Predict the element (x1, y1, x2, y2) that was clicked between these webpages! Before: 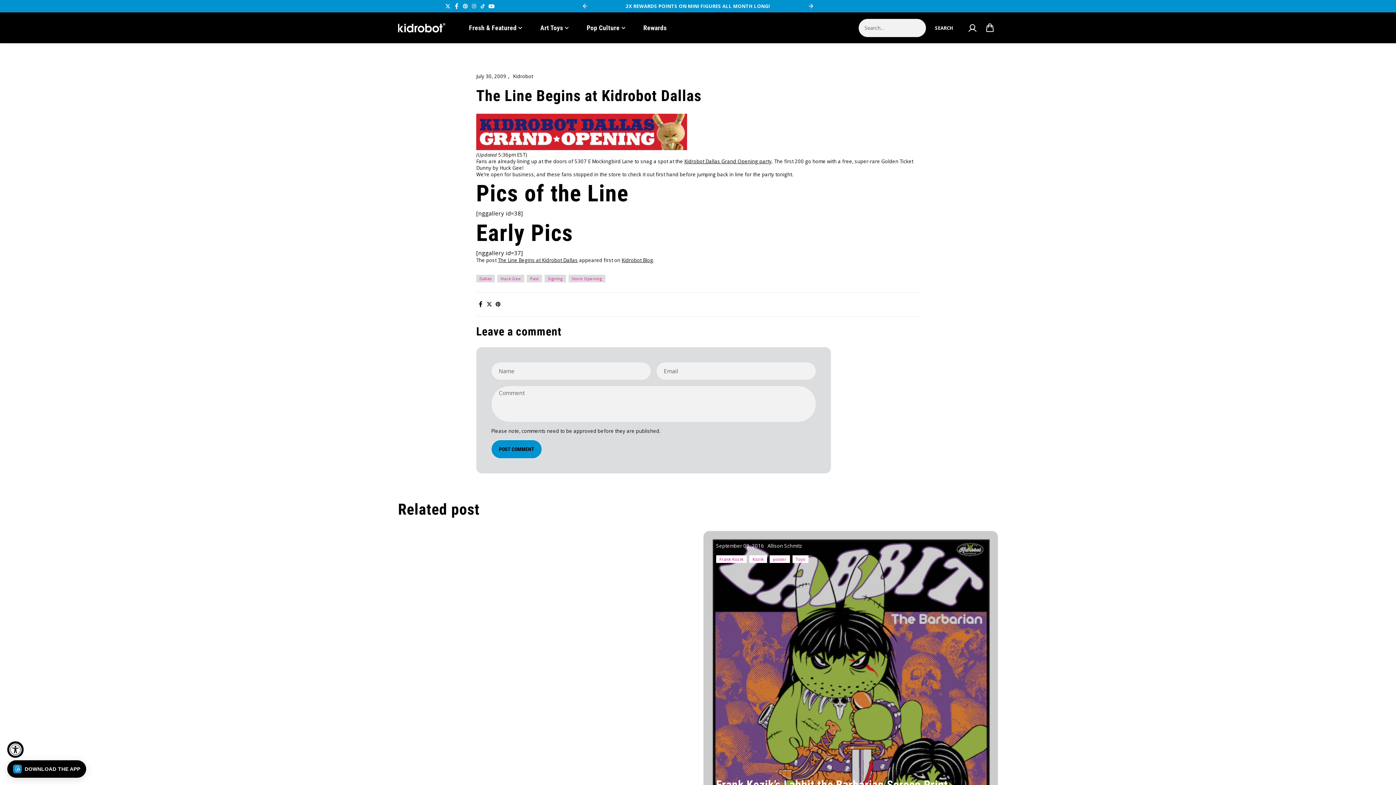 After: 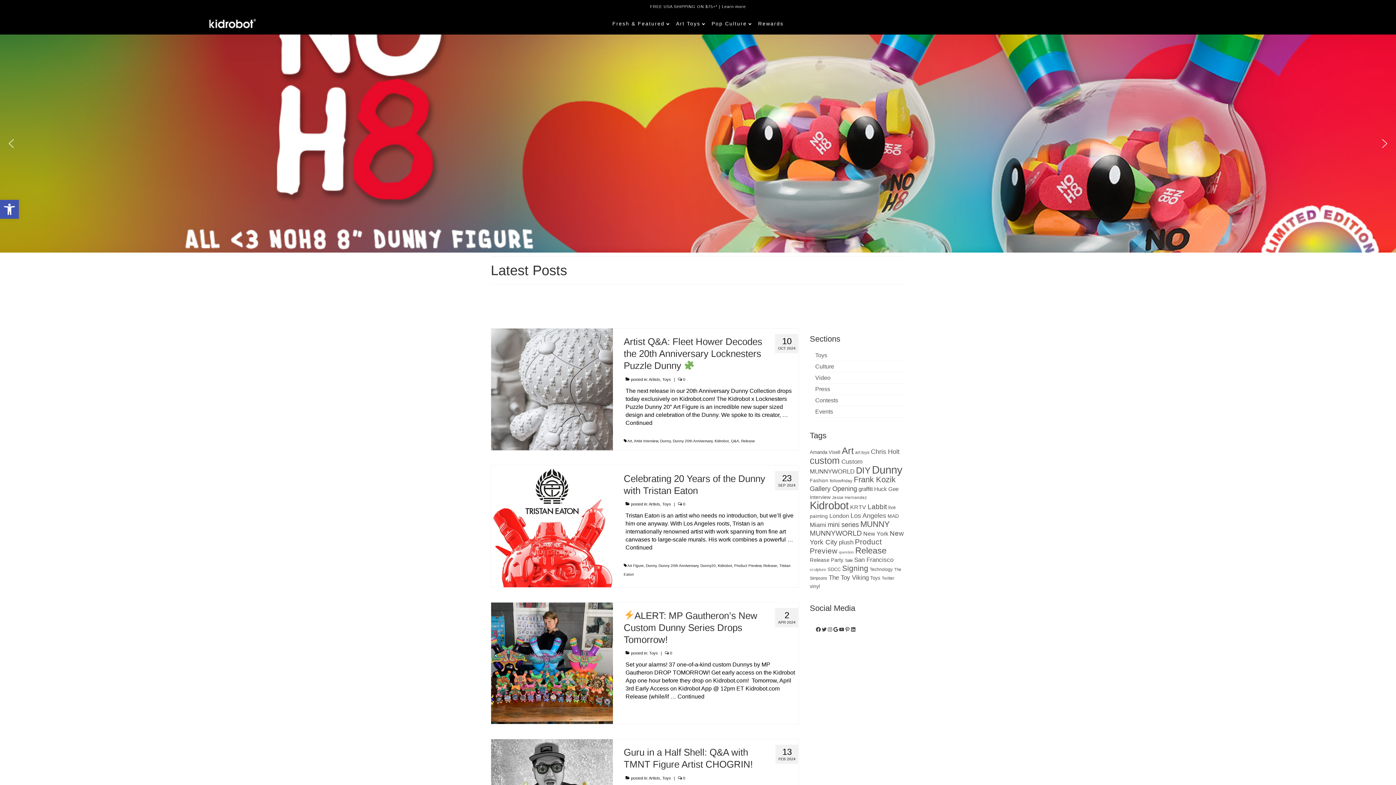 Action: bbox: (621, 257, 653, 263) label: Kidrobot Blog